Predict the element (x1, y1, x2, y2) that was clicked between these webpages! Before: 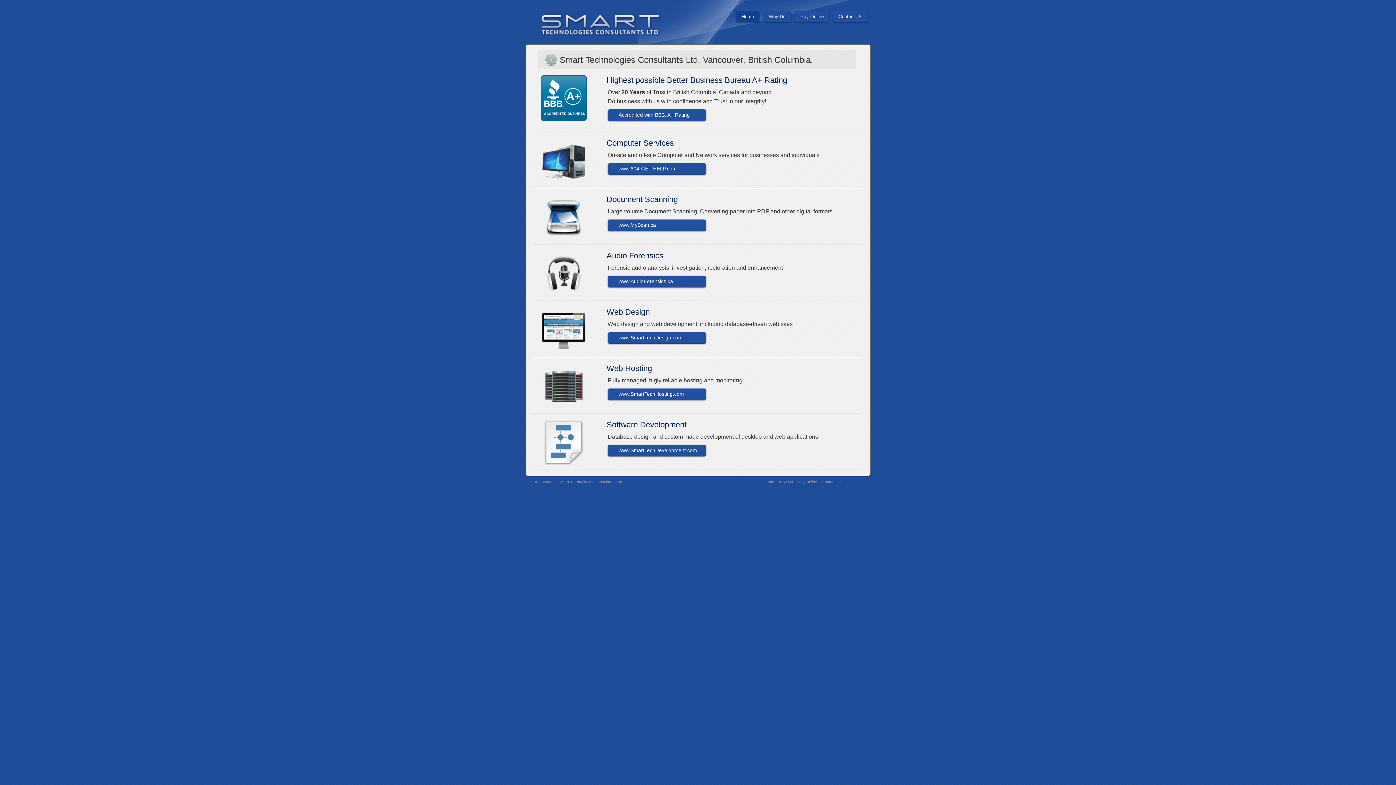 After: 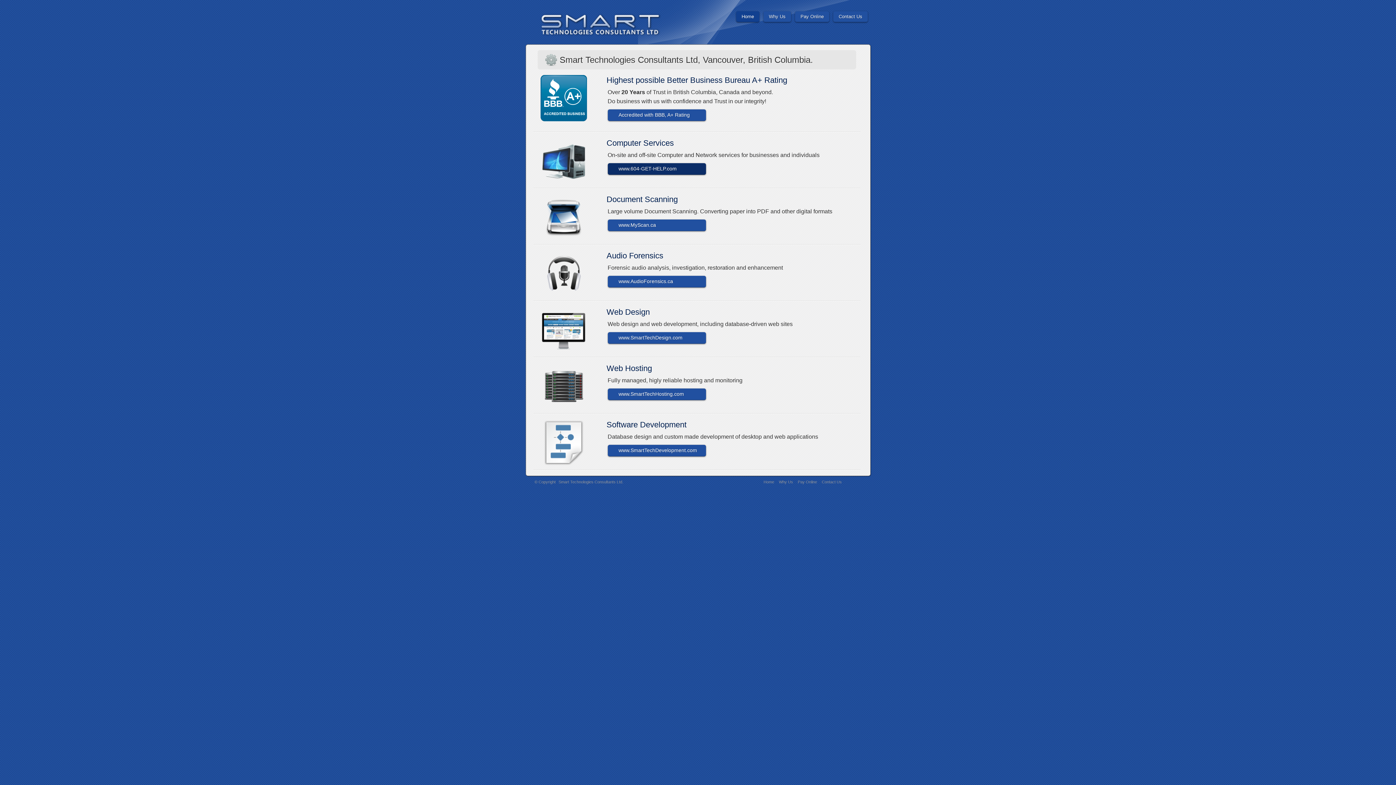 Action: label: www.604-GET-HELP.com bbox: (607, 163, 706, 174)